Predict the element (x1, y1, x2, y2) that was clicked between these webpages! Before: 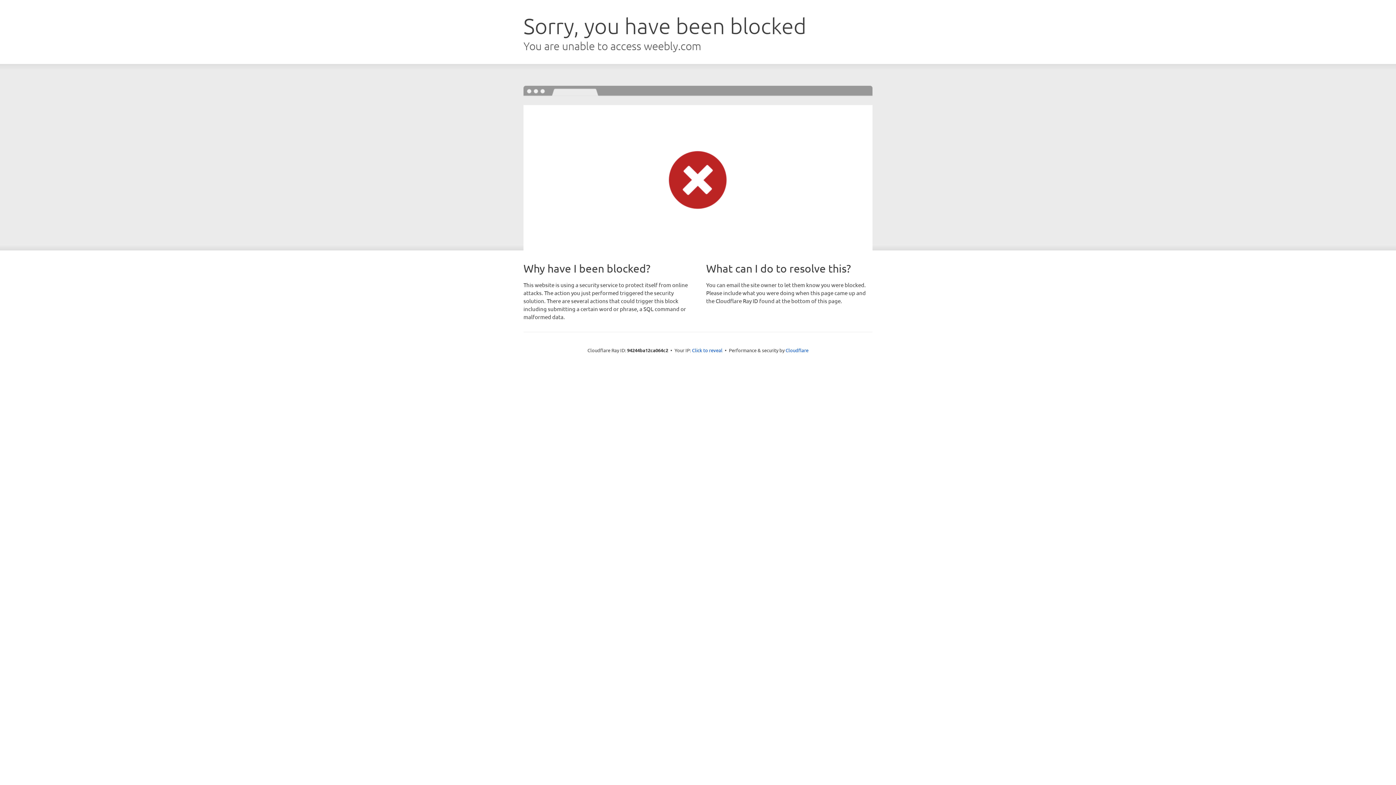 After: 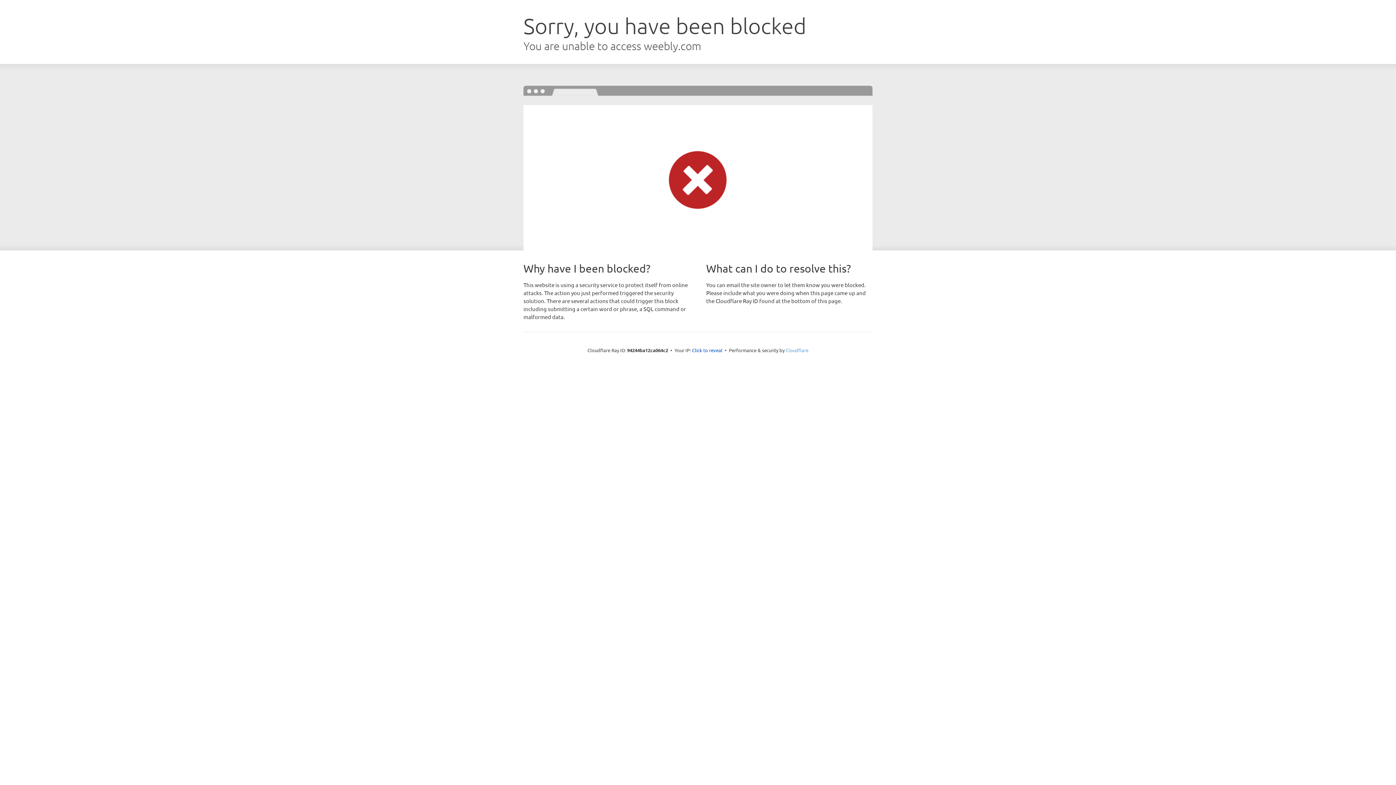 Action: bbox: (785, 347, 808, 353) label: Cloudflare